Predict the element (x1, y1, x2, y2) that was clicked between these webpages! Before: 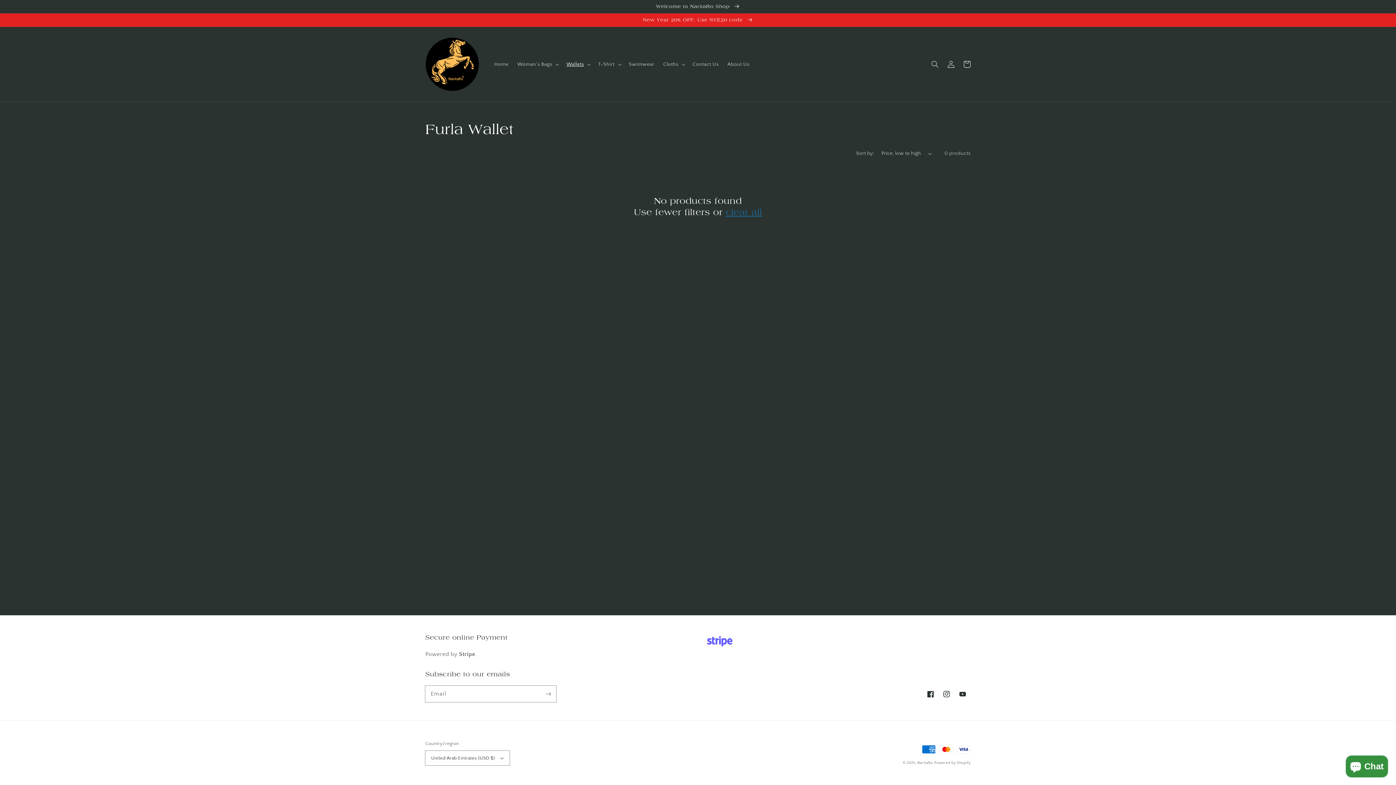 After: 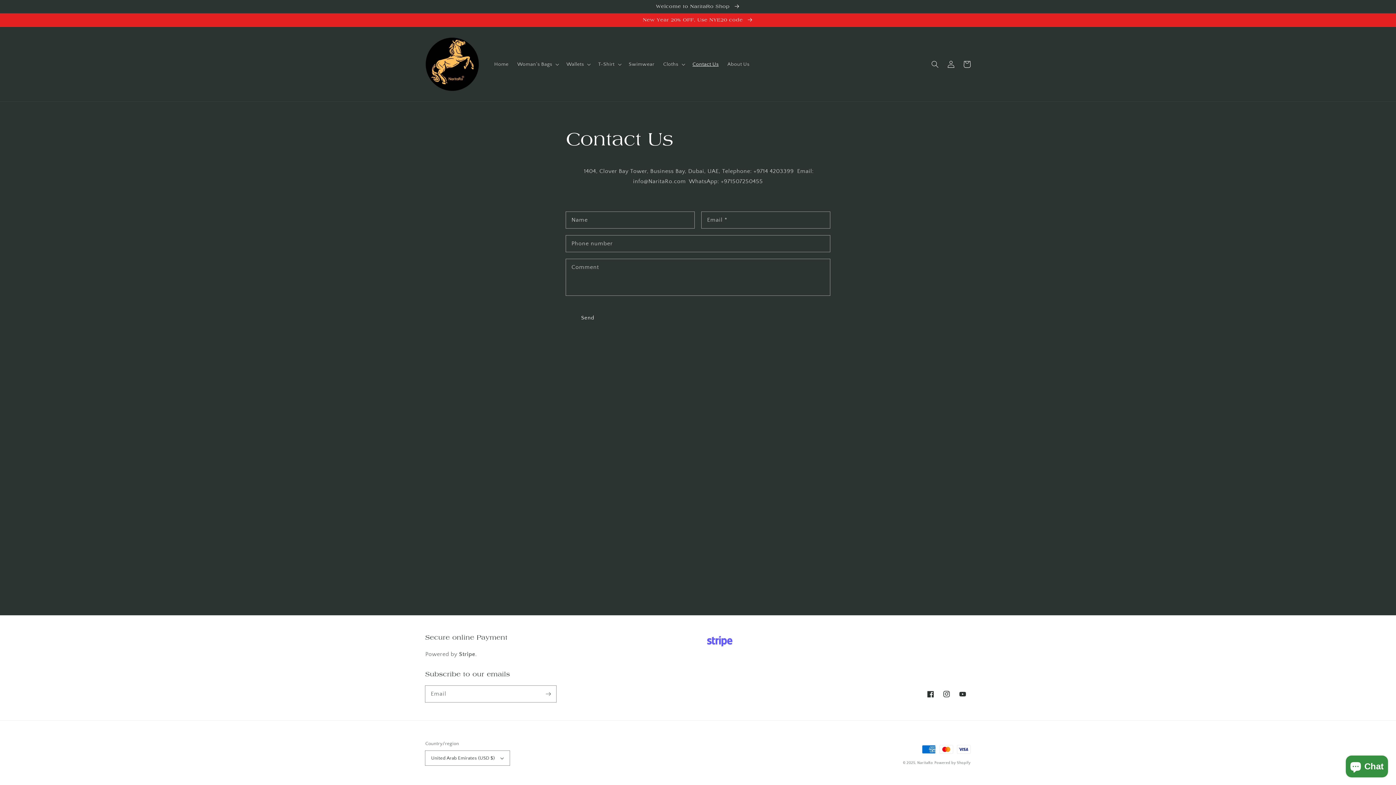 Action: bbox: (688, 56, 723, 71) label: Contact Us